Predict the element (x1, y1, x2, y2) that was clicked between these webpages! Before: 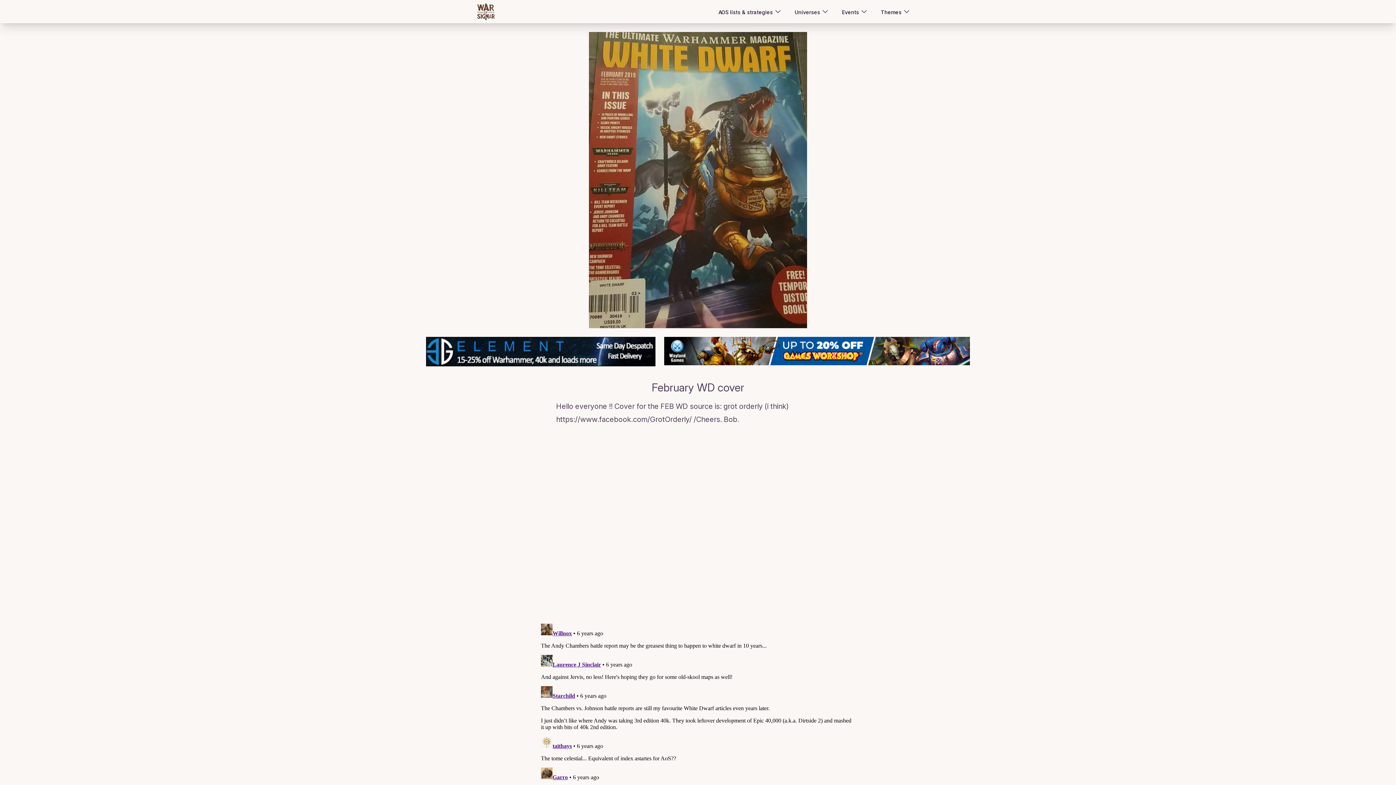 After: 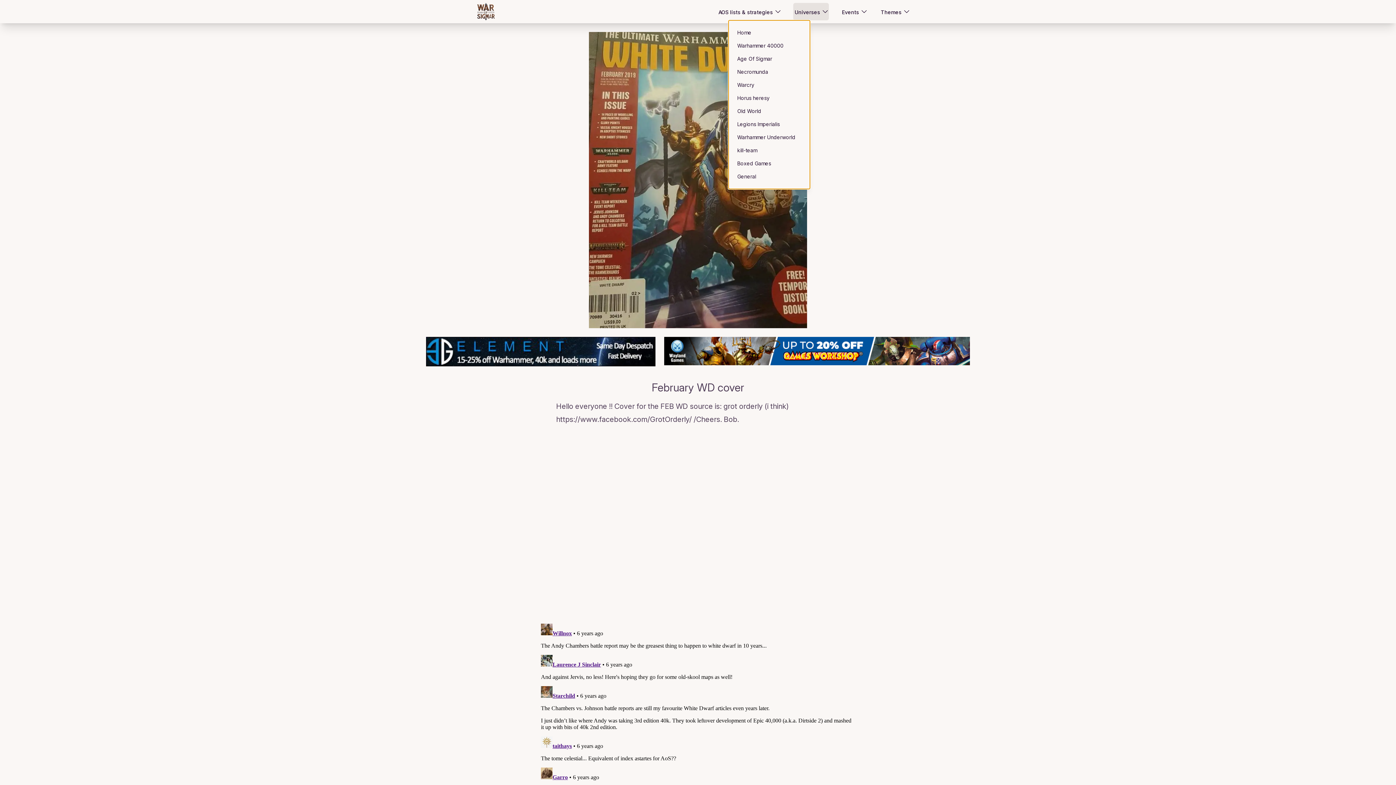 Action: label: Universes bbox: (793, 2, 829, 20)